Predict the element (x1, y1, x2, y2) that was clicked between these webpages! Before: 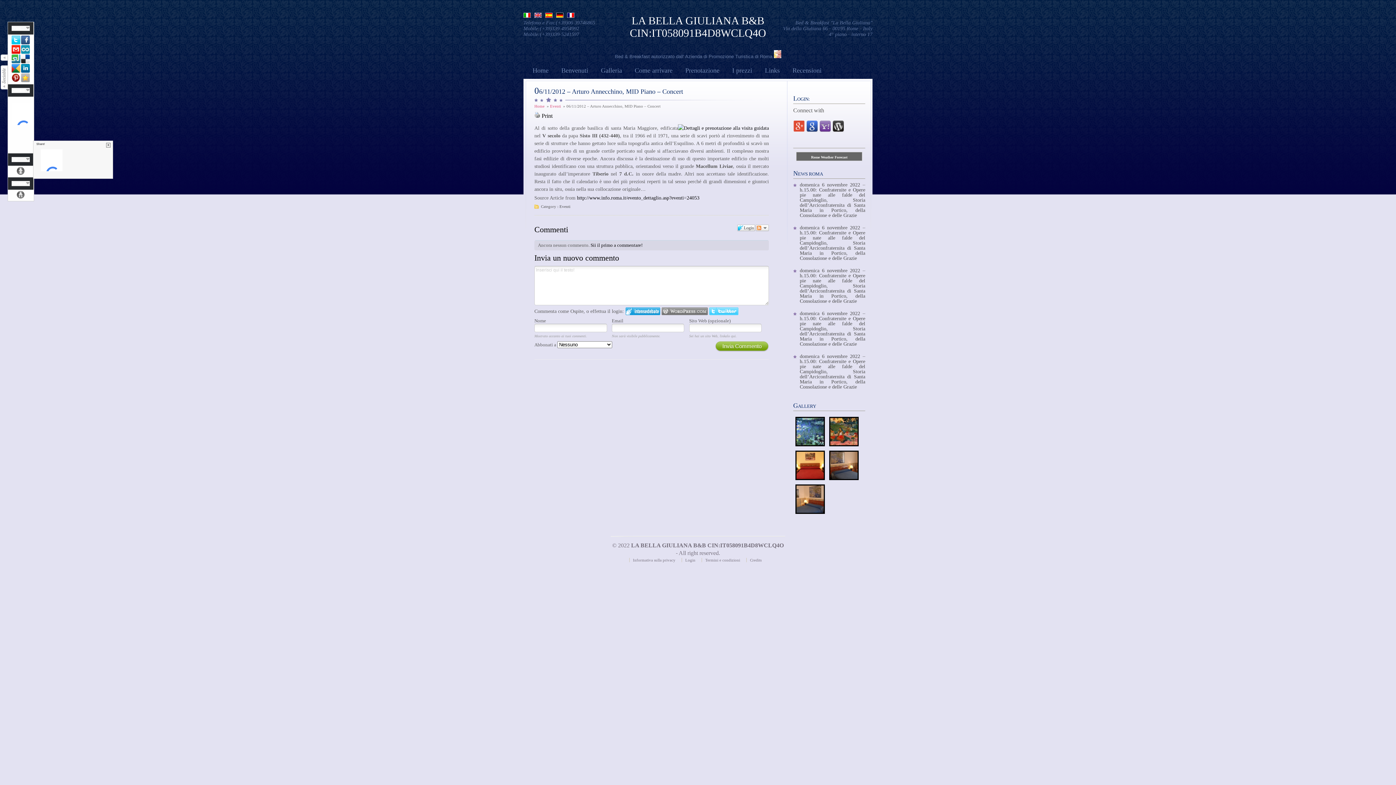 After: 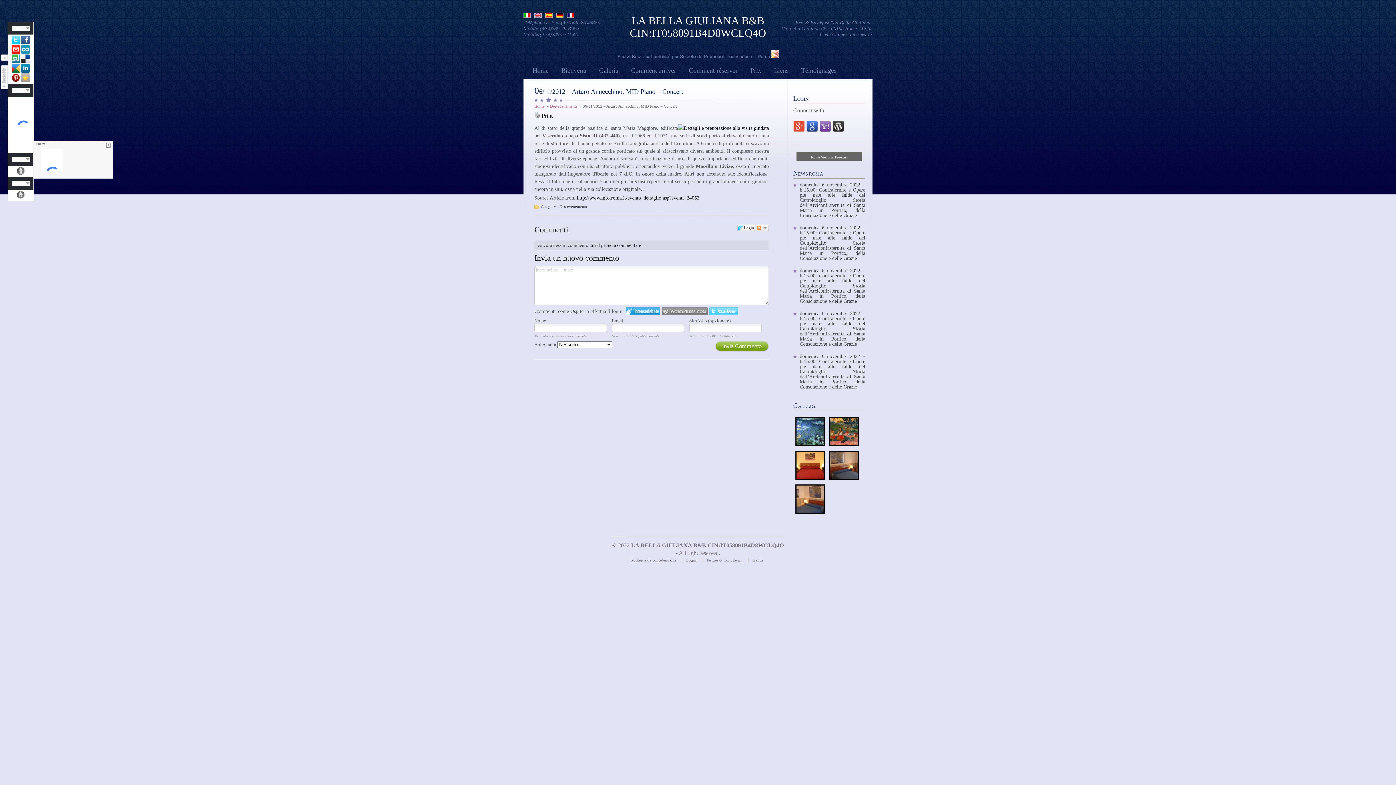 Action: bbox: (567, 12, 574, 17)